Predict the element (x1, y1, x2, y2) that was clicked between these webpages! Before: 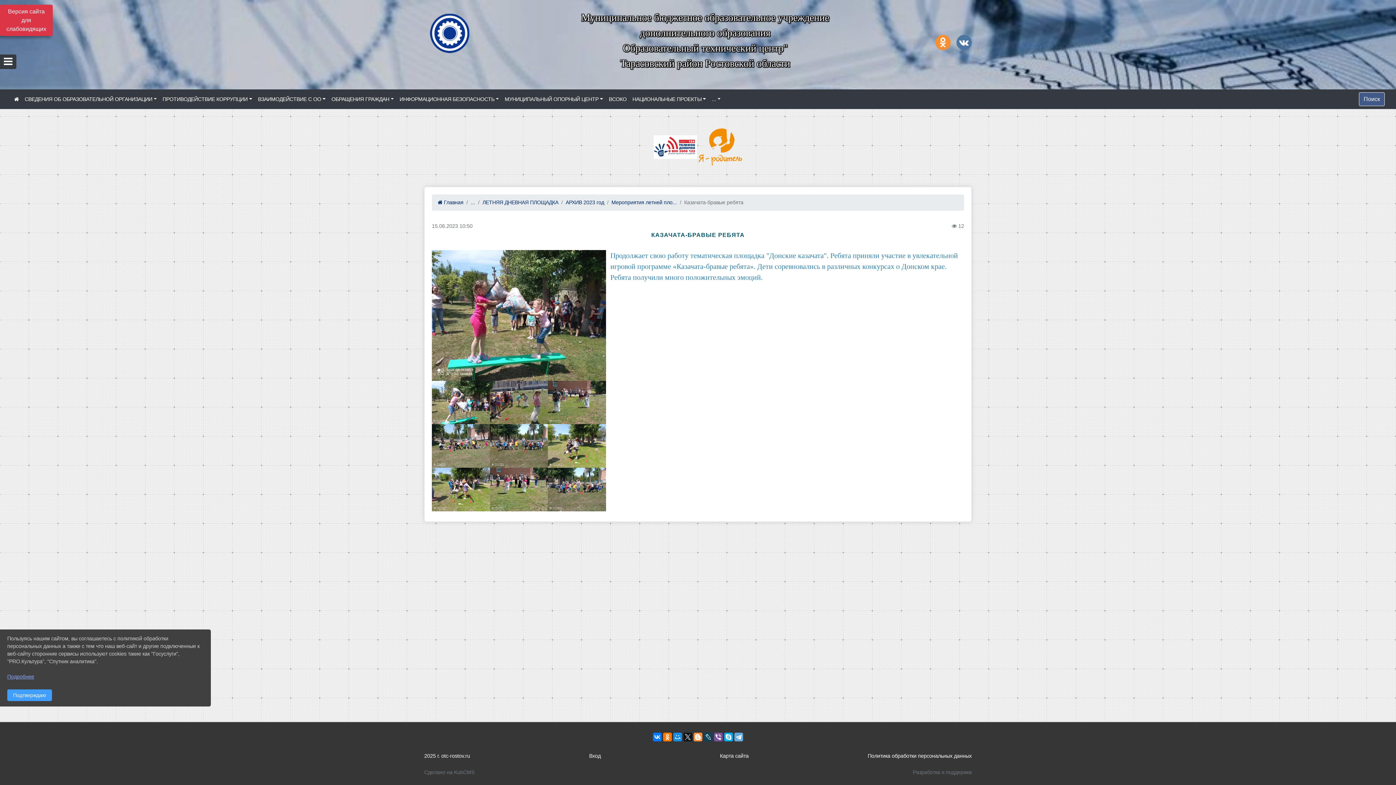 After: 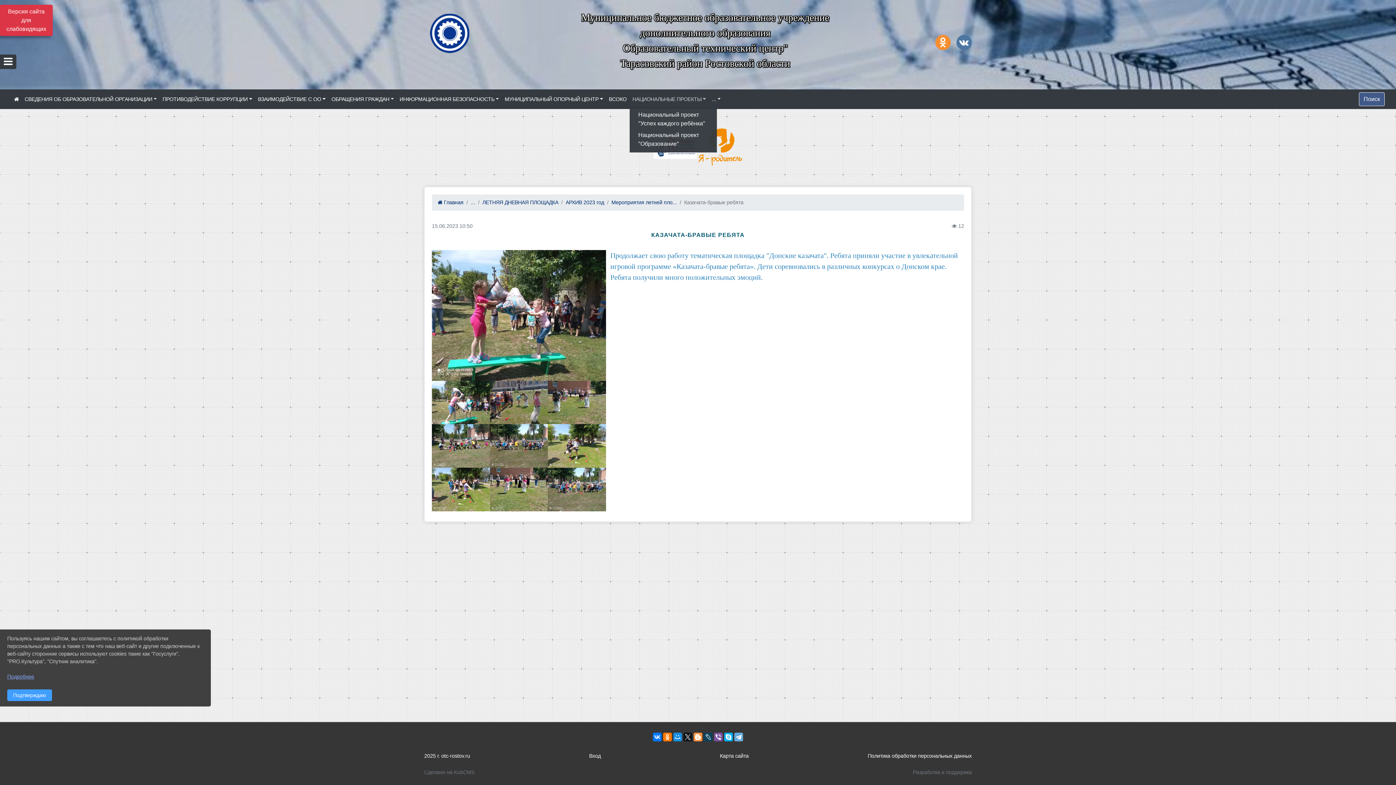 Action: label: НАЦИОНАЛЬНЫЕ ПРОЕКТЫ bbox: (629, 92, 709, 106)